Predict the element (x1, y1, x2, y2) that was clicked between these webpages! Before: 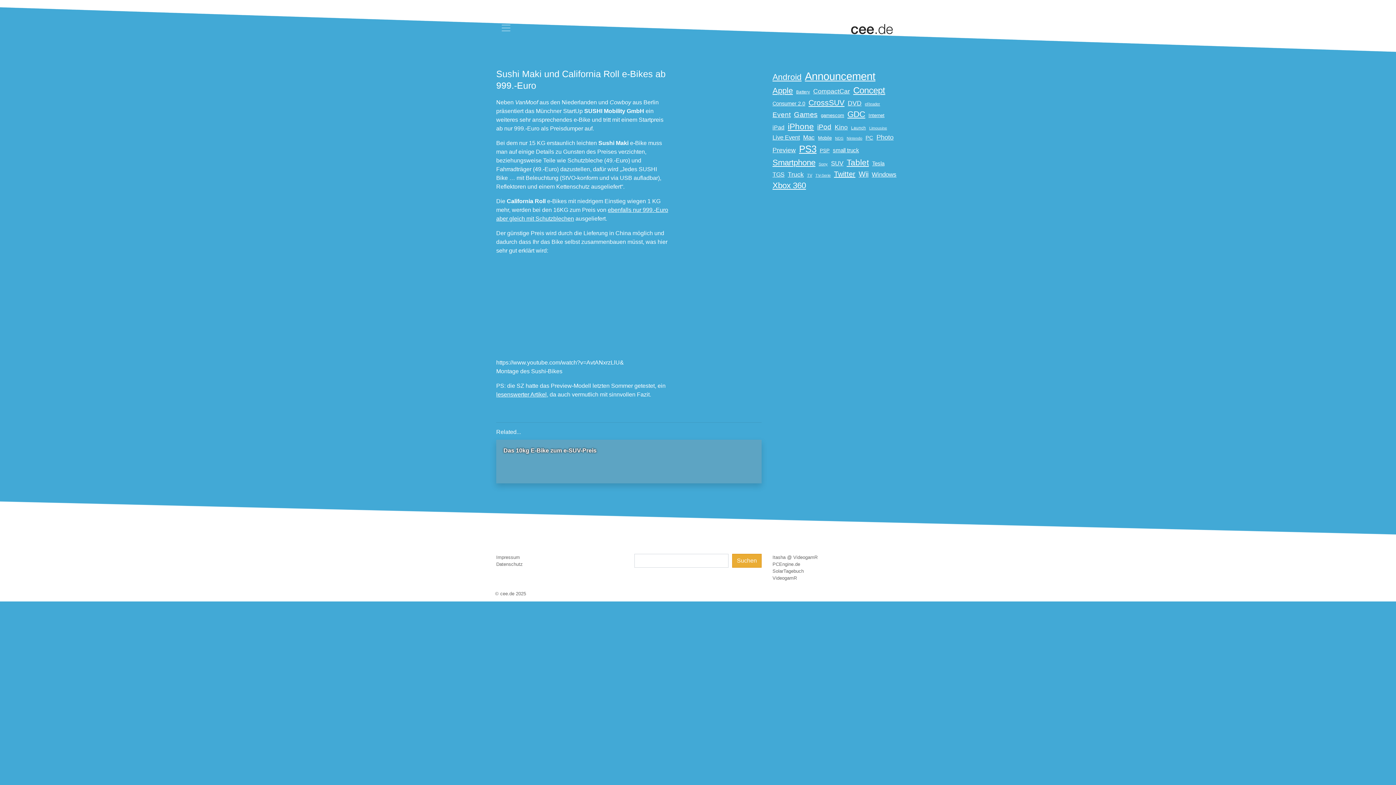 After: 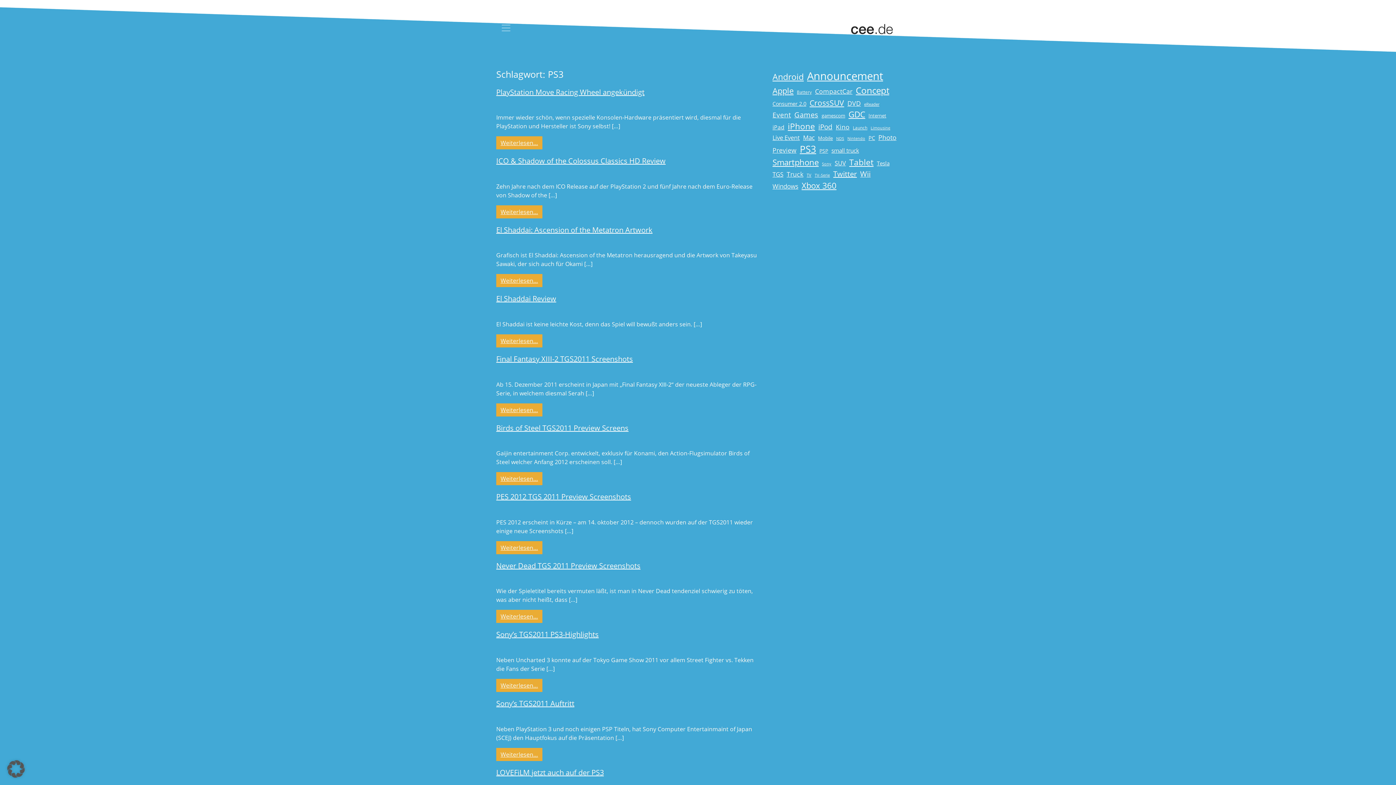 Action: label: PS3 (90 Einträge) bbox: (799, 142, 816, 156)